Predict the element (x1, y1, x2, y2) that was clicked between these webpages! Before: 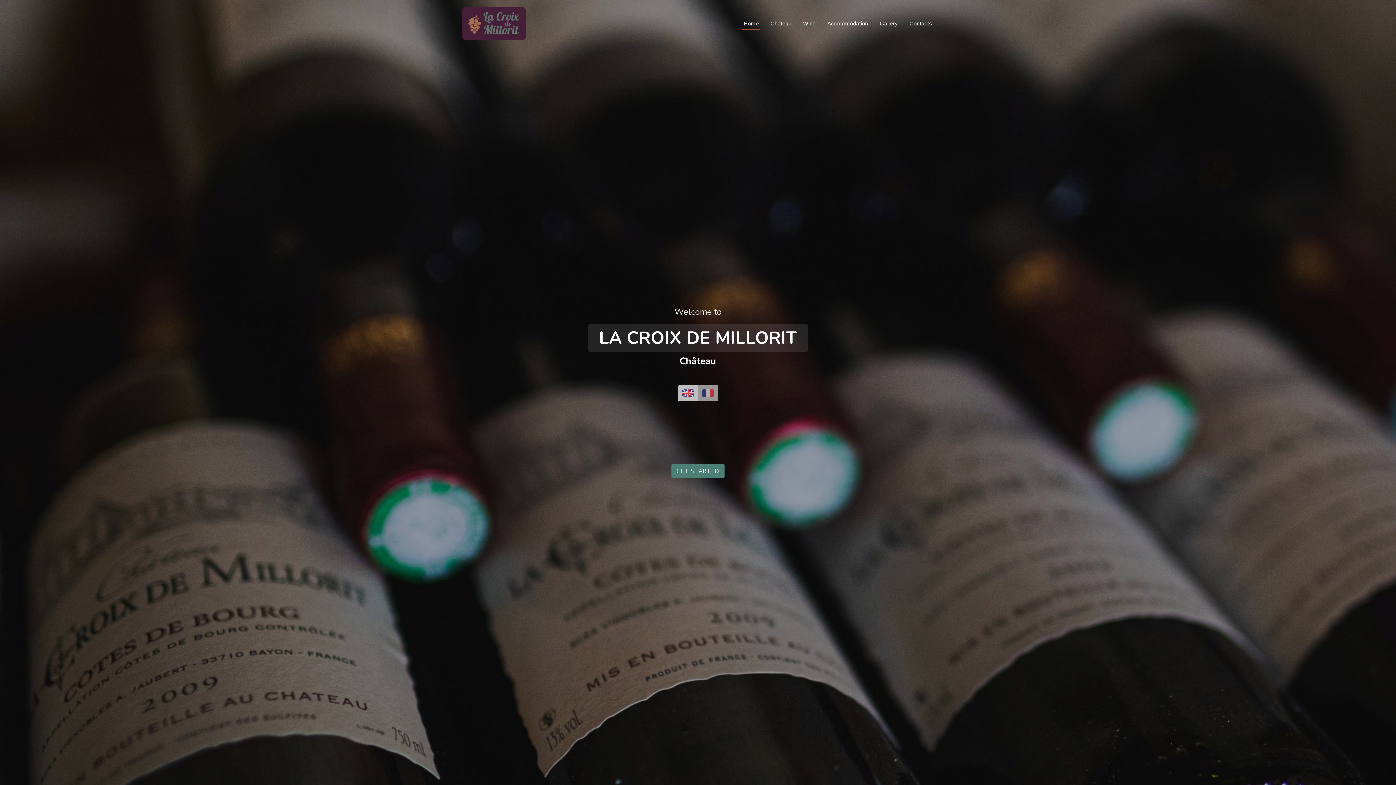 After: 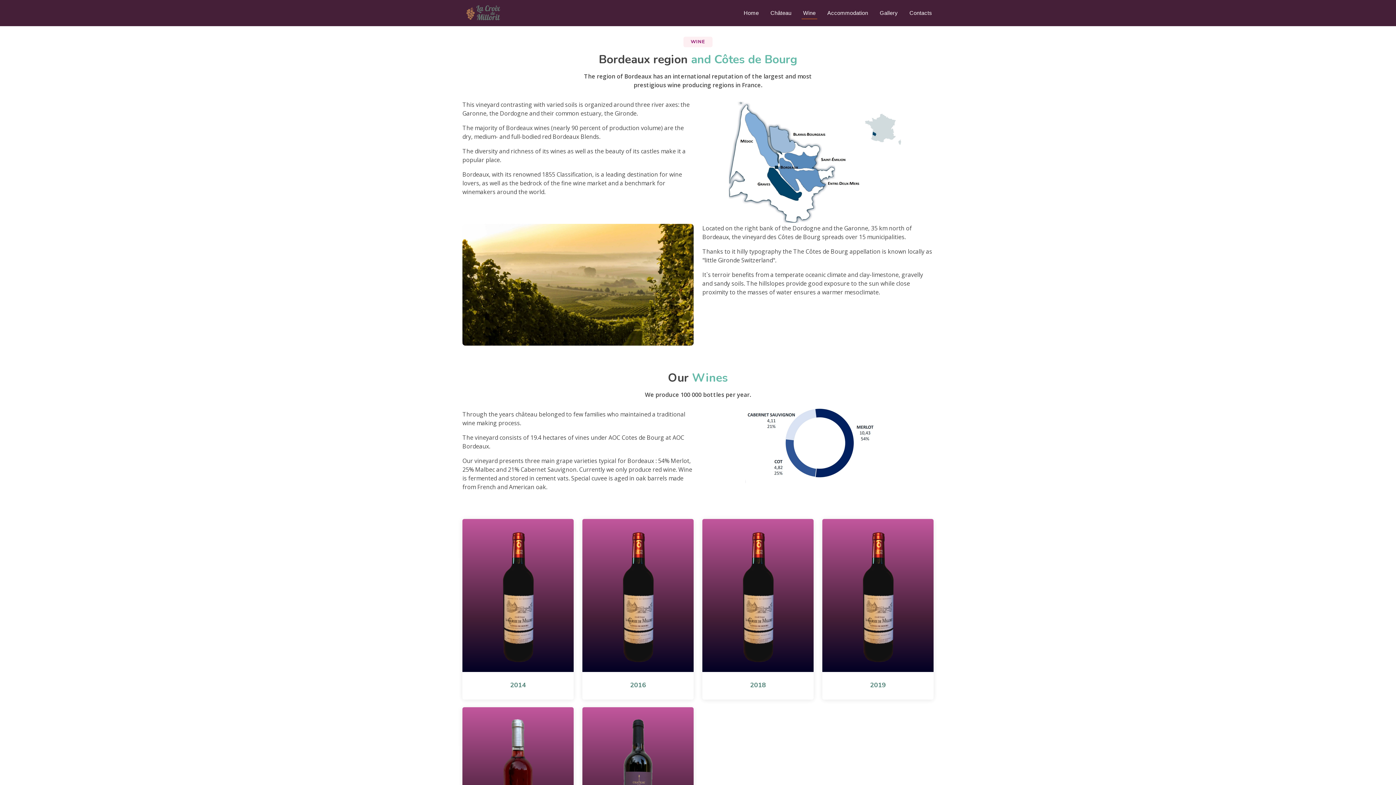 Action: label: Wine bbox: (801, 19, 817, 27)